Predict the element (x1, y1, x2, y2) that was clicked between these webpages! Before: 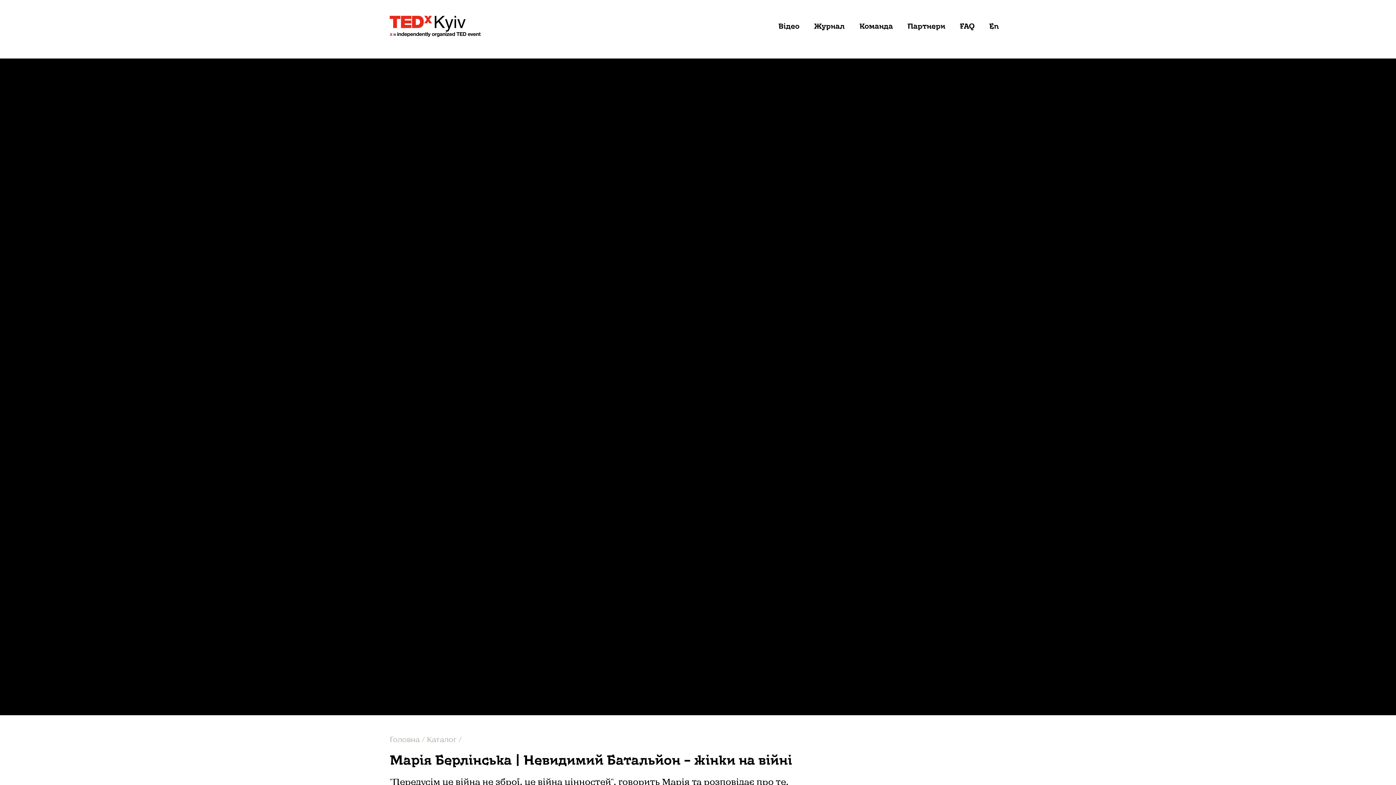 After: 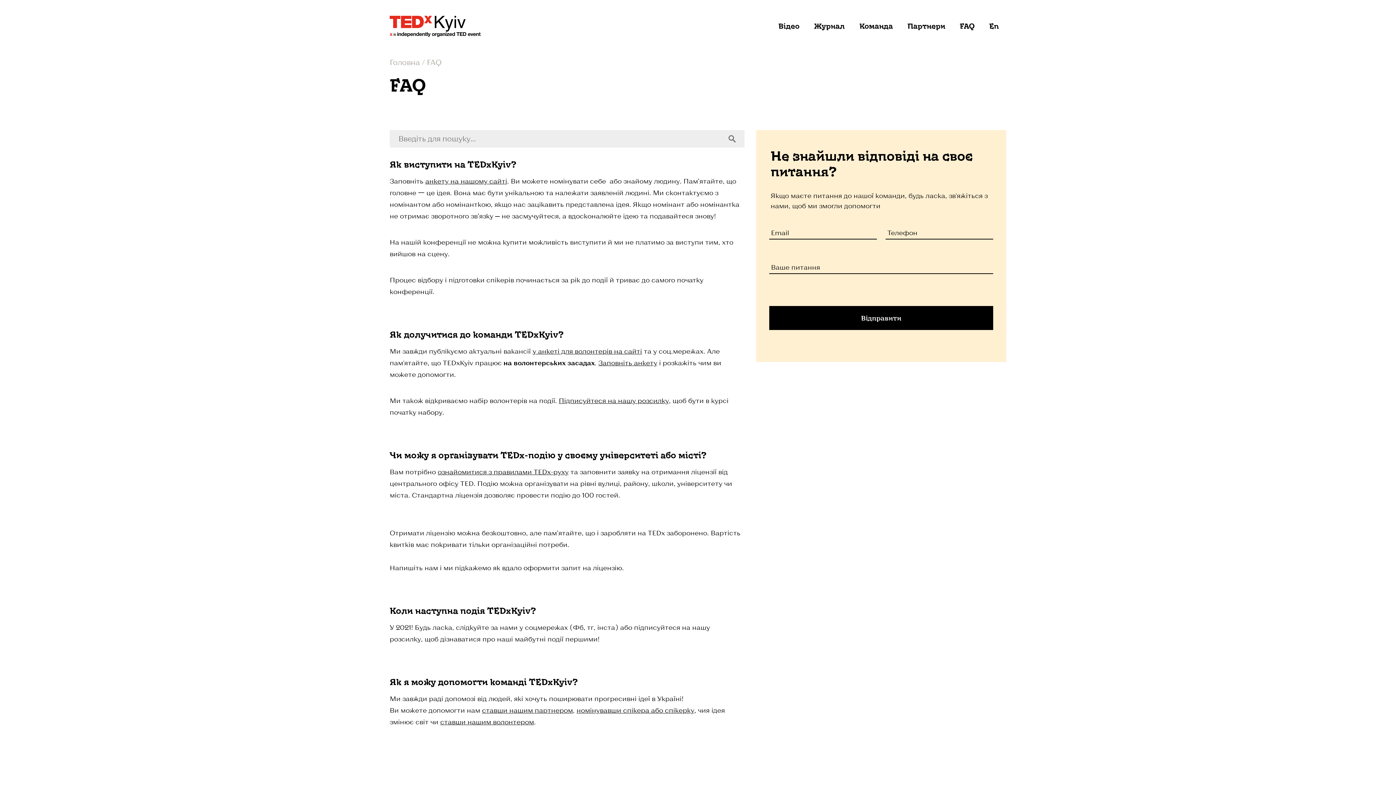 Action: label: FAQ bbox: (958, 20, 976, 32)